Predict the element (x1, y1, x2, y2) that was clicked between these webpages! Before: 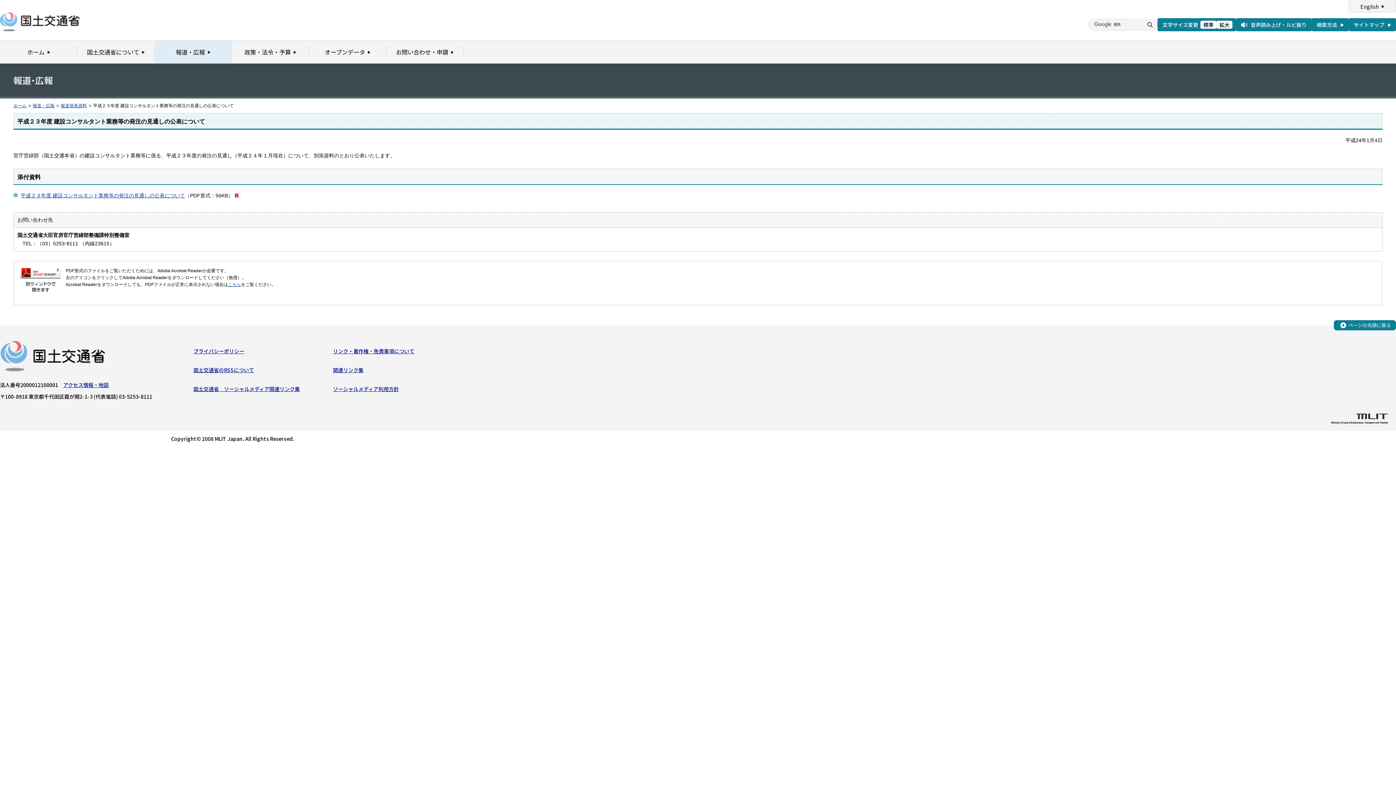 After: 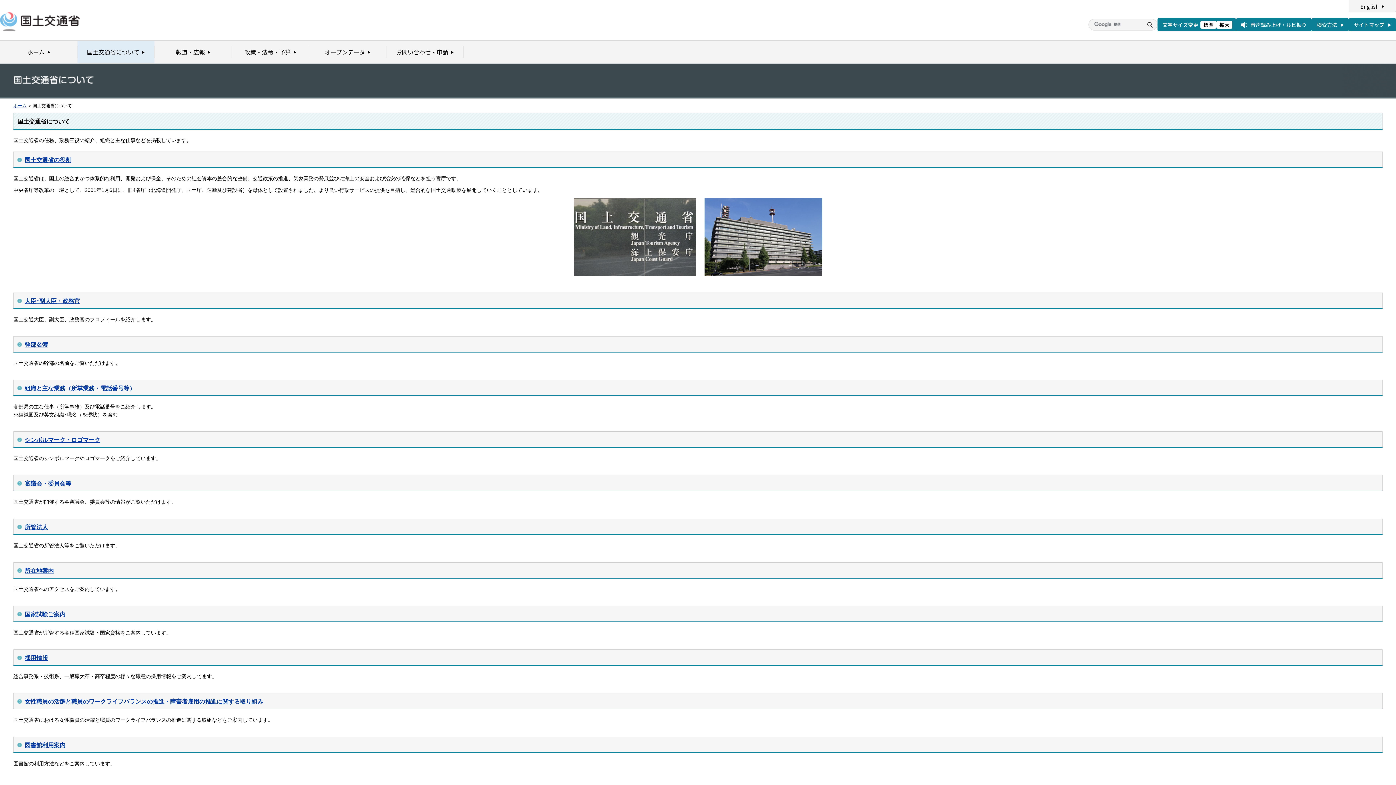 Action: bbox: (77, 40, 154, 63) label: 国土交通省について